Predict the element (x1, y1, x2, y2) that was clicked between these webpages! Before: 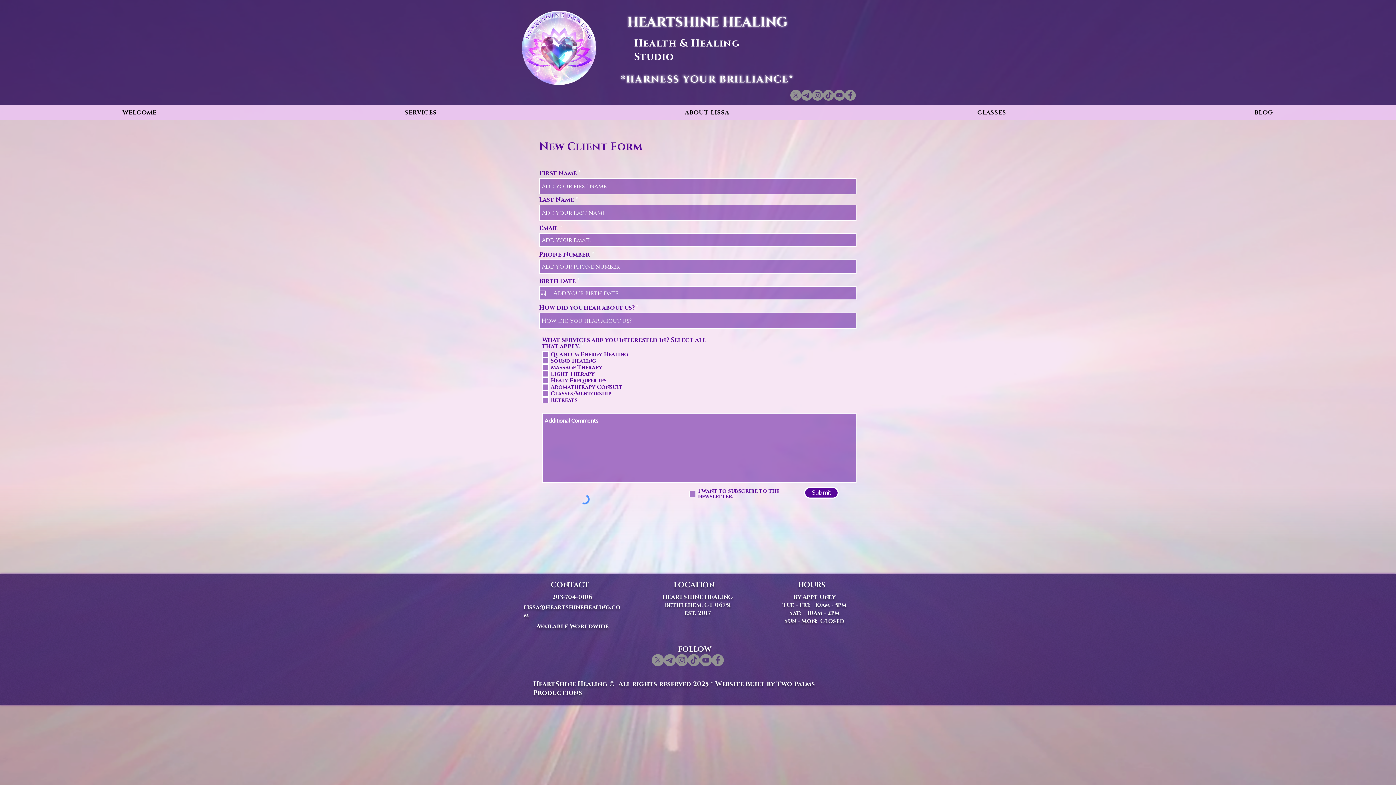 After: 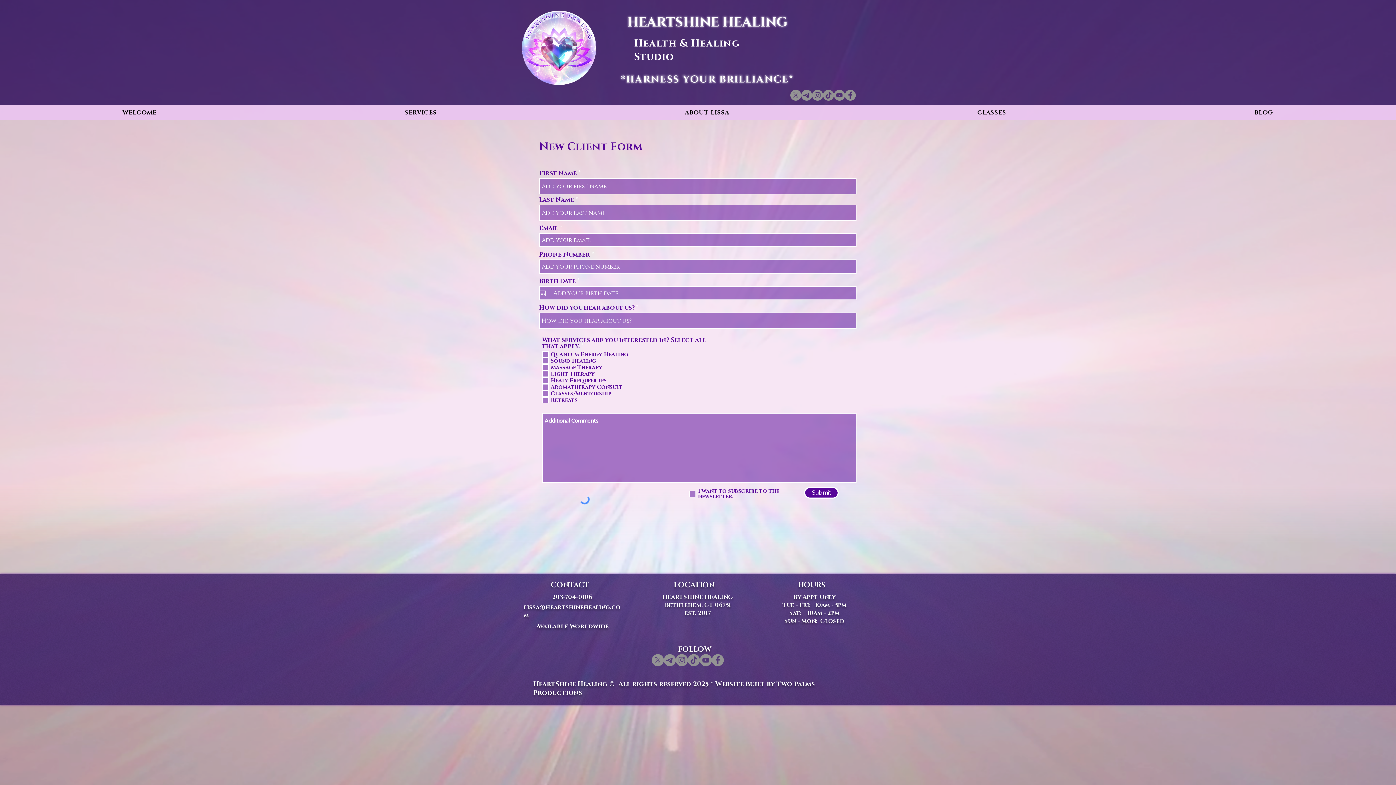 Action: bbox: (652, 654, 664, 666) label: X      